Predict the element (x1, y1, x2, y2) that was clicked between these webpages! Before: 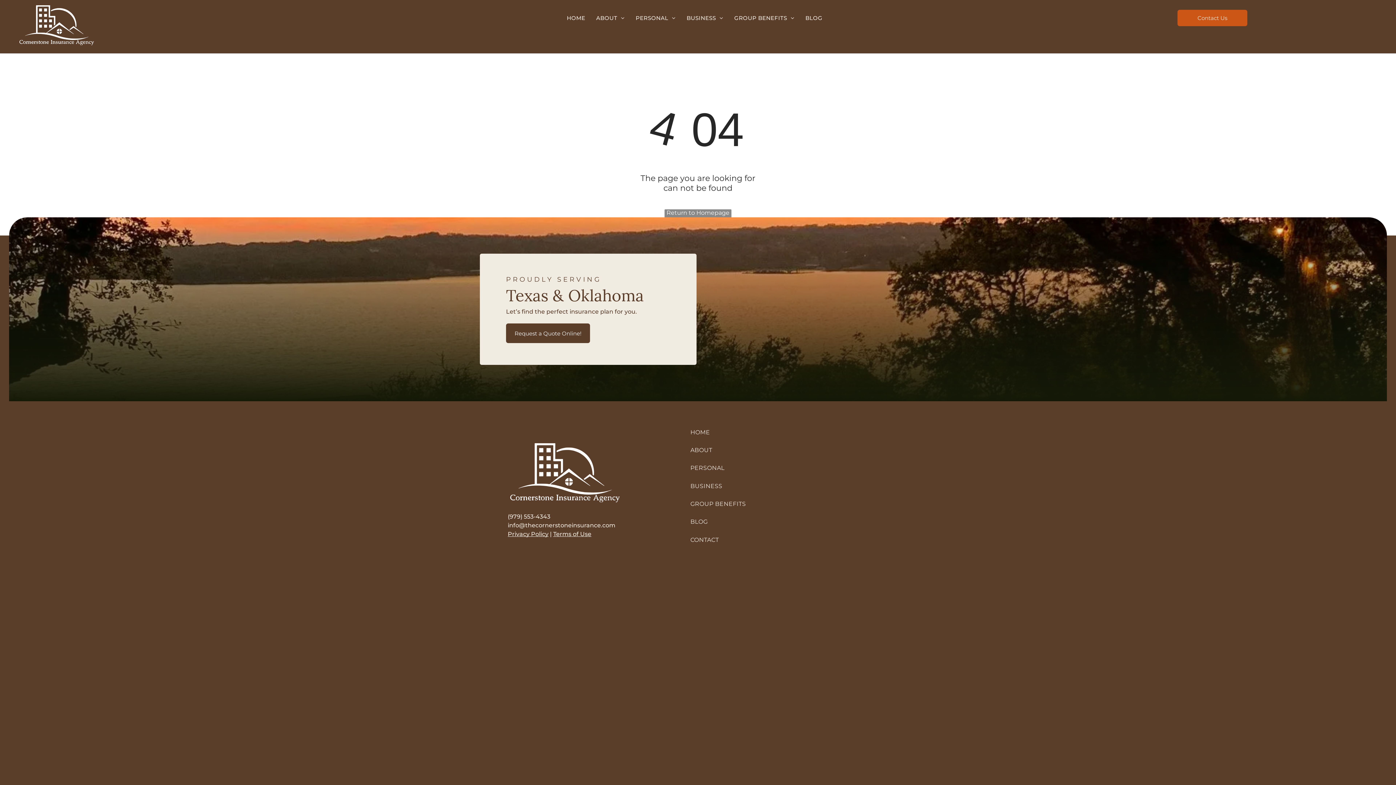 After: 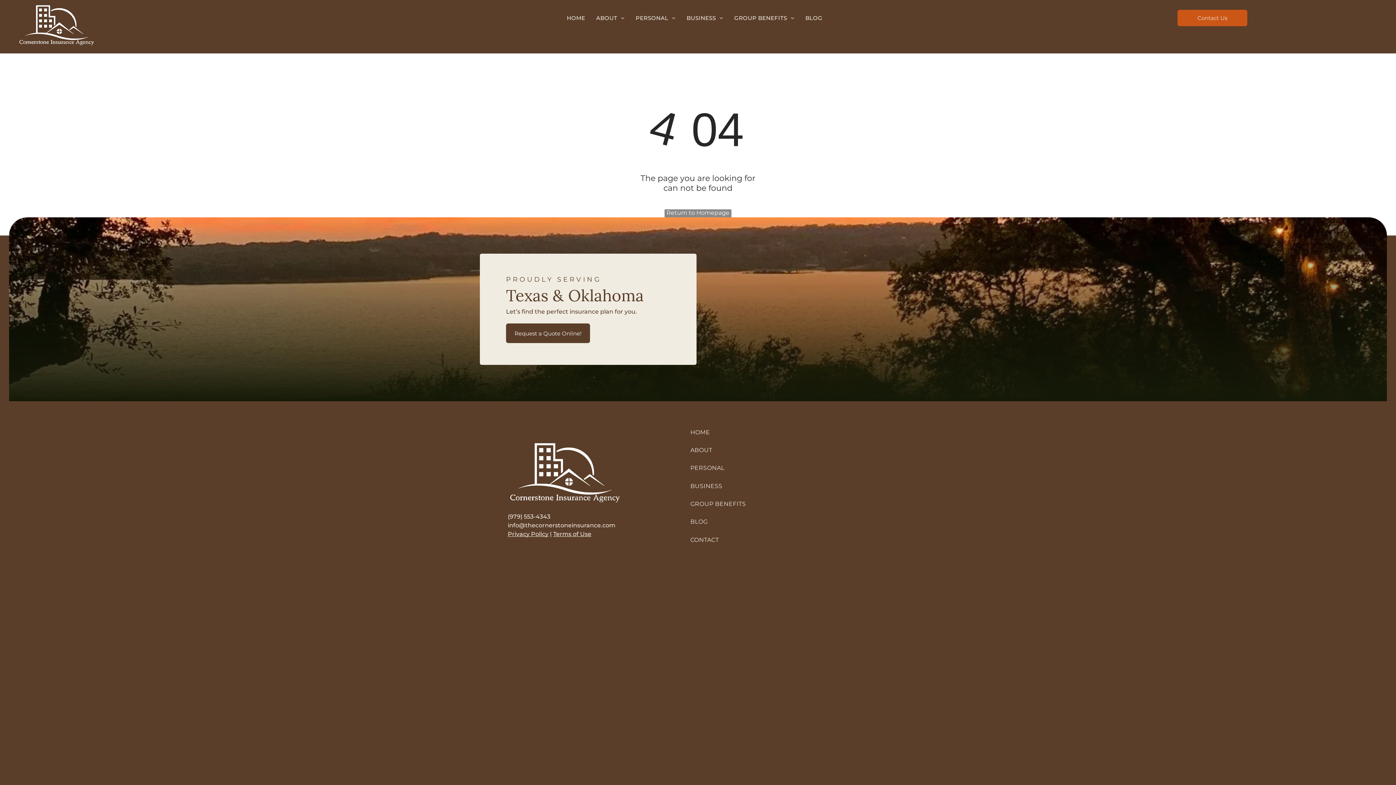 Action: bbox: (507, 522, 615, 528) label: info@thecornerstoneinsurance.com